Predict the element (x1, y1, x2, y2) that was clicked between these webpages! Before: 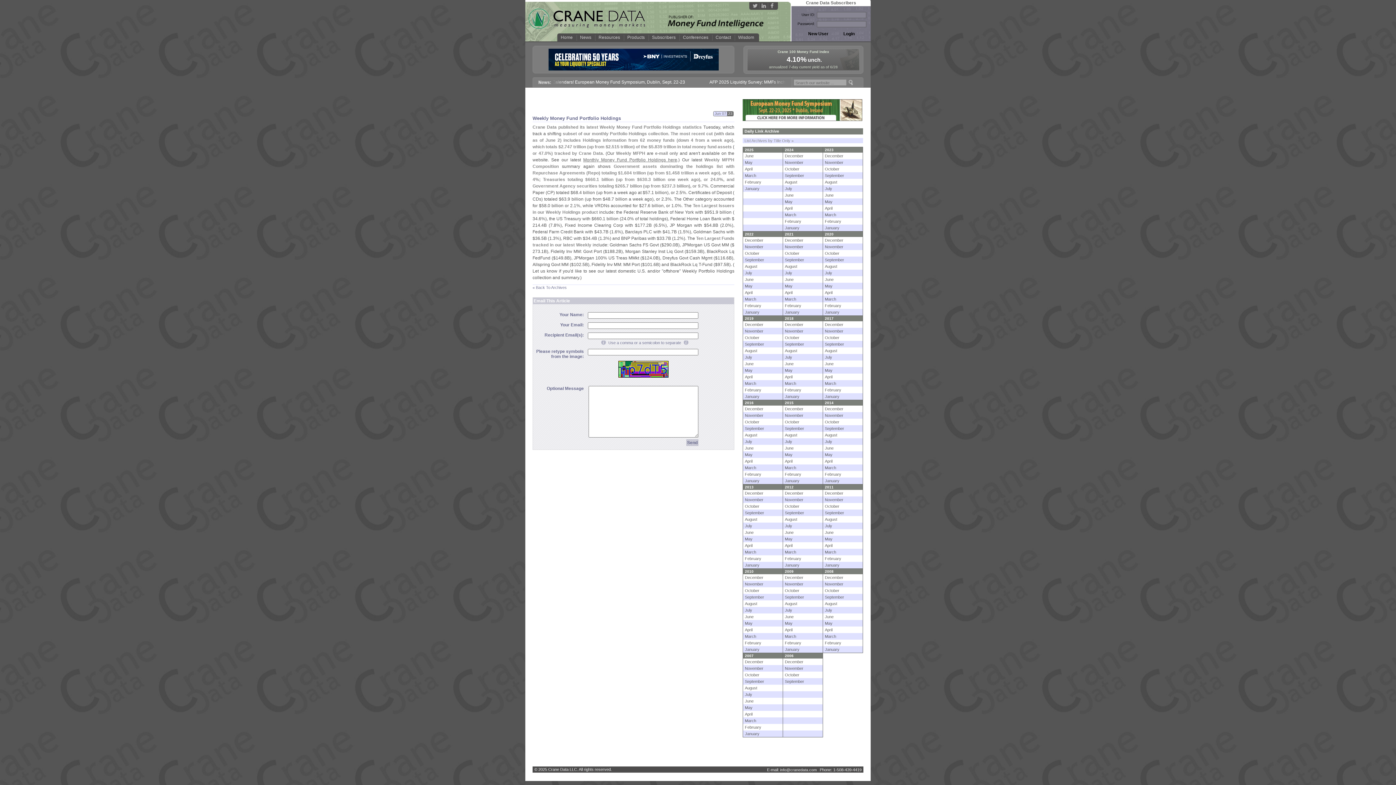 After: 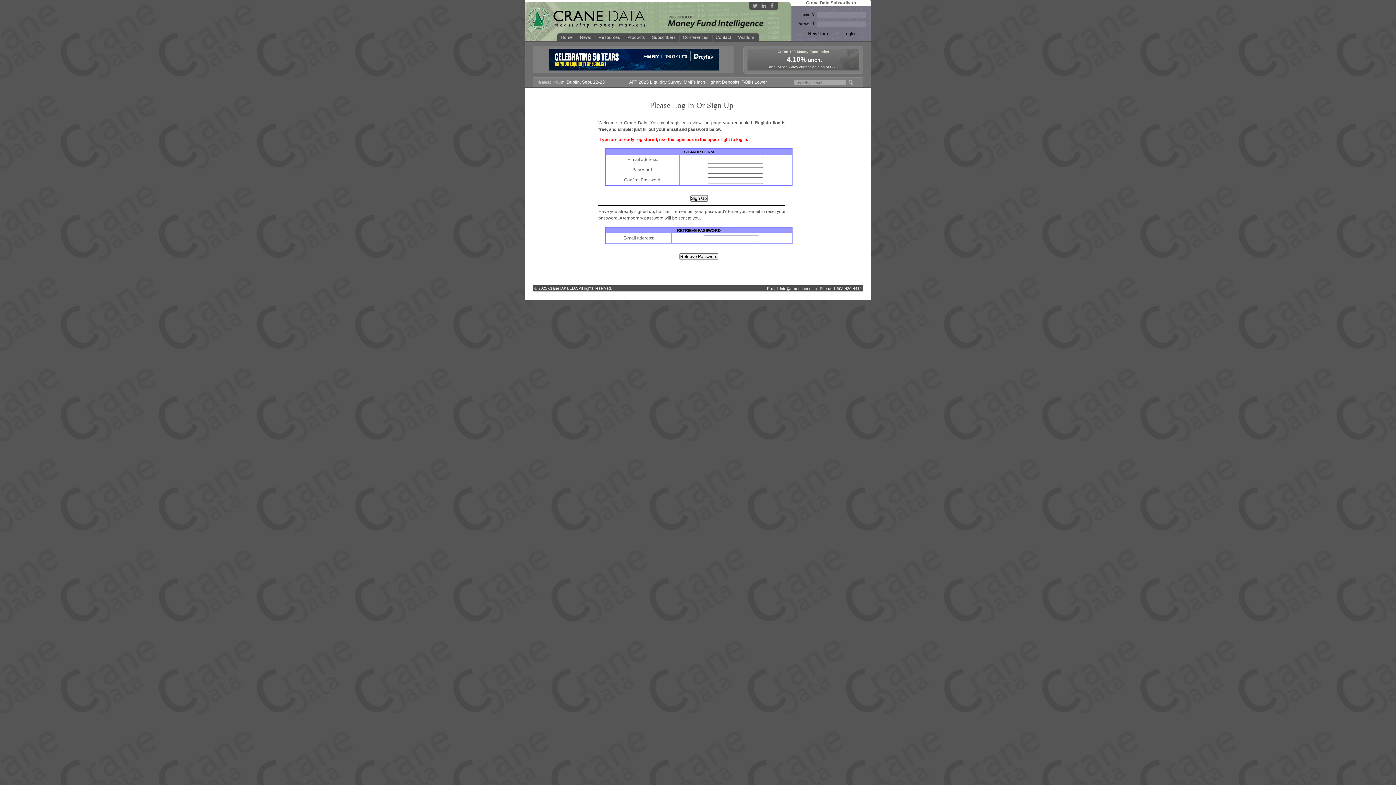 Action: label: February bbox: (745, 556, 761, 561)